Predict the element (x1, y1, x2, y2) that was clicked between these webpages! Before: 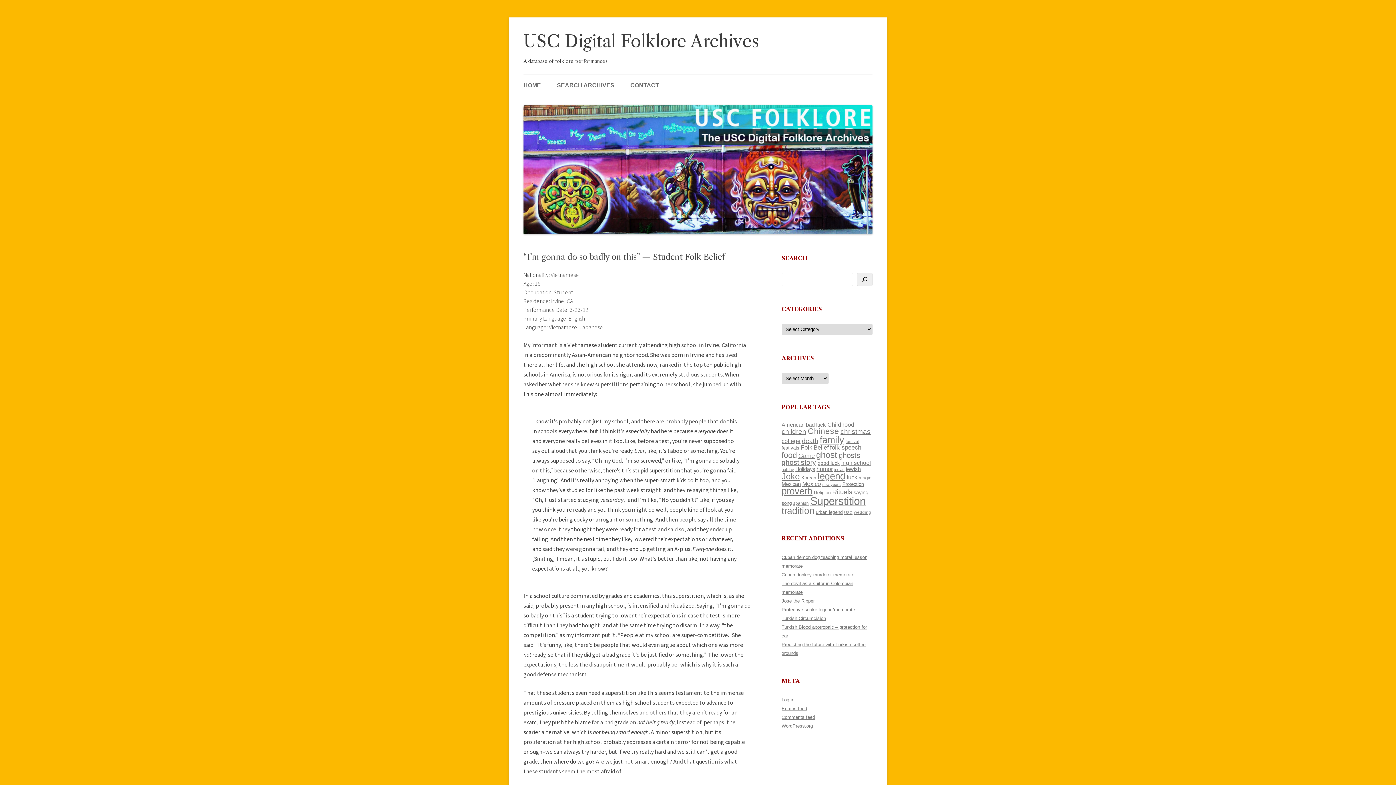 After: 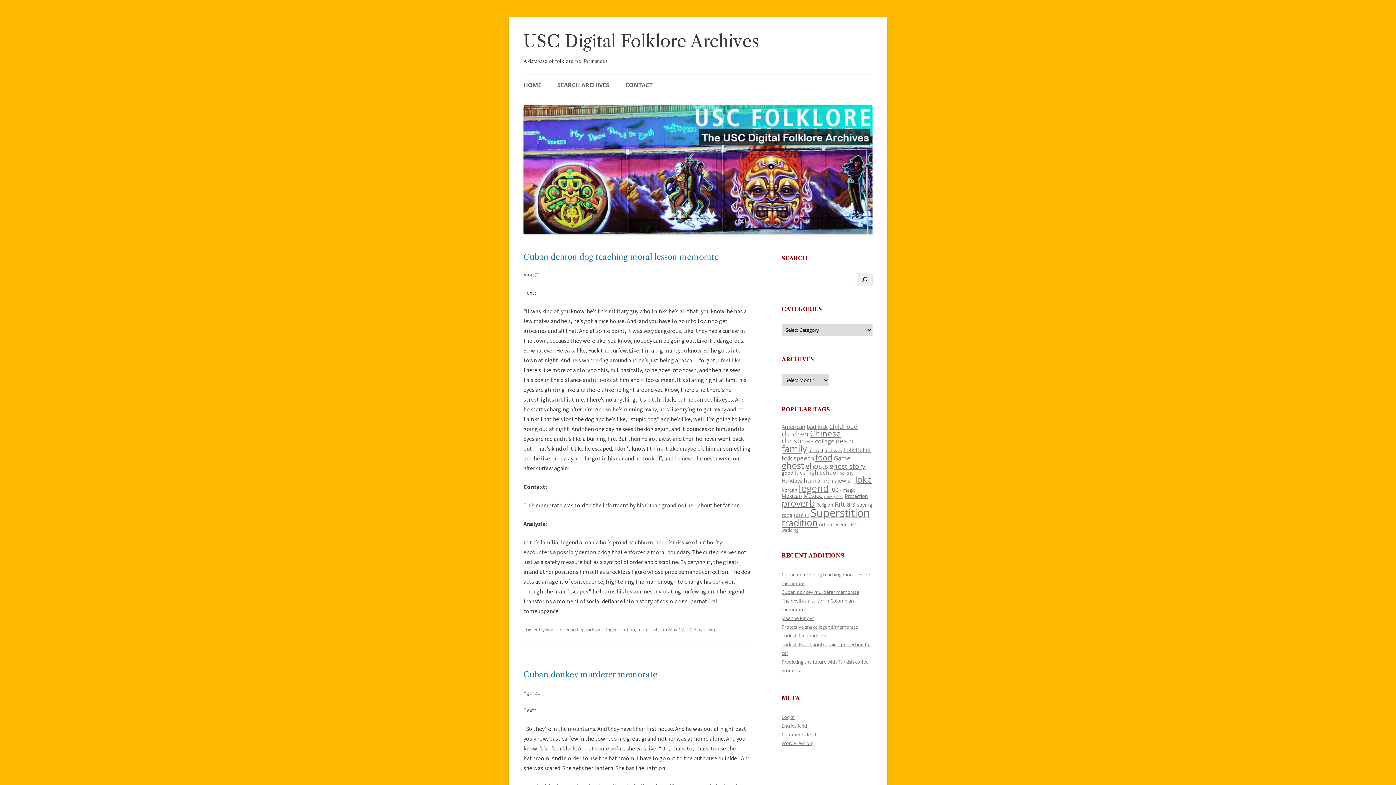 Action: bbox: (523, 26, 759, 56) label: USC Digital Folklore Archives